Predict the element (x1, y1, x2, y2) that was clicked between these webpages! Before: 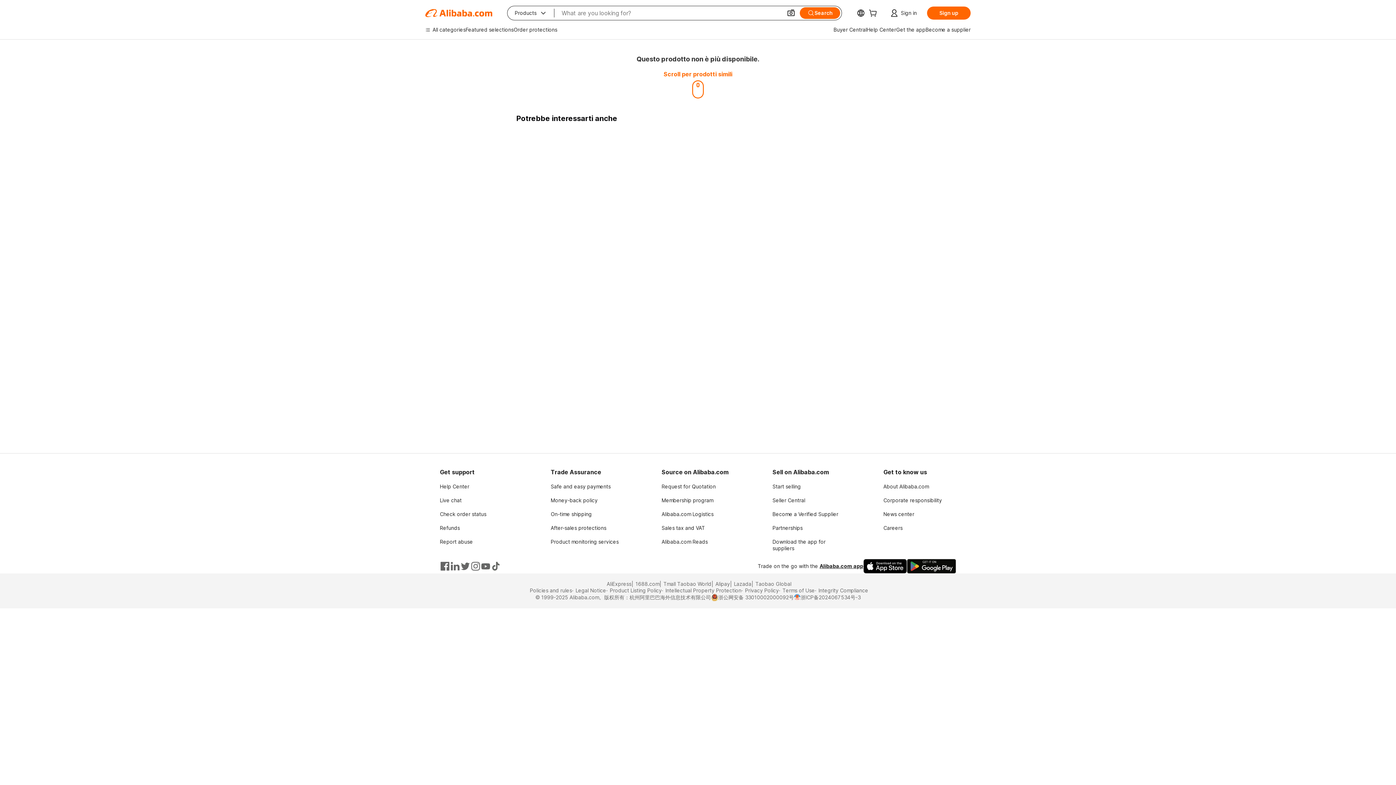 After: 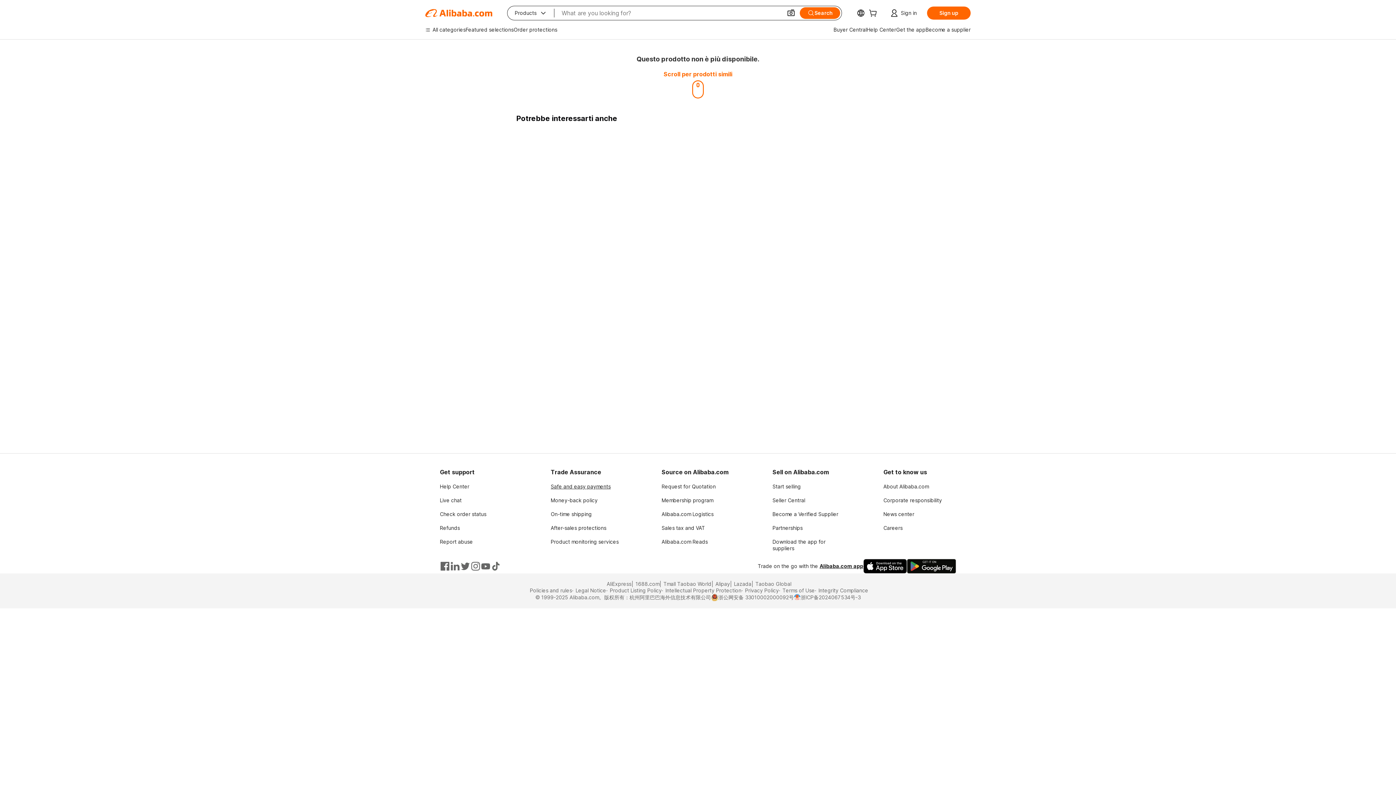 Action: label: Safe and easy payments bbox: (550, 483, 610, 489)